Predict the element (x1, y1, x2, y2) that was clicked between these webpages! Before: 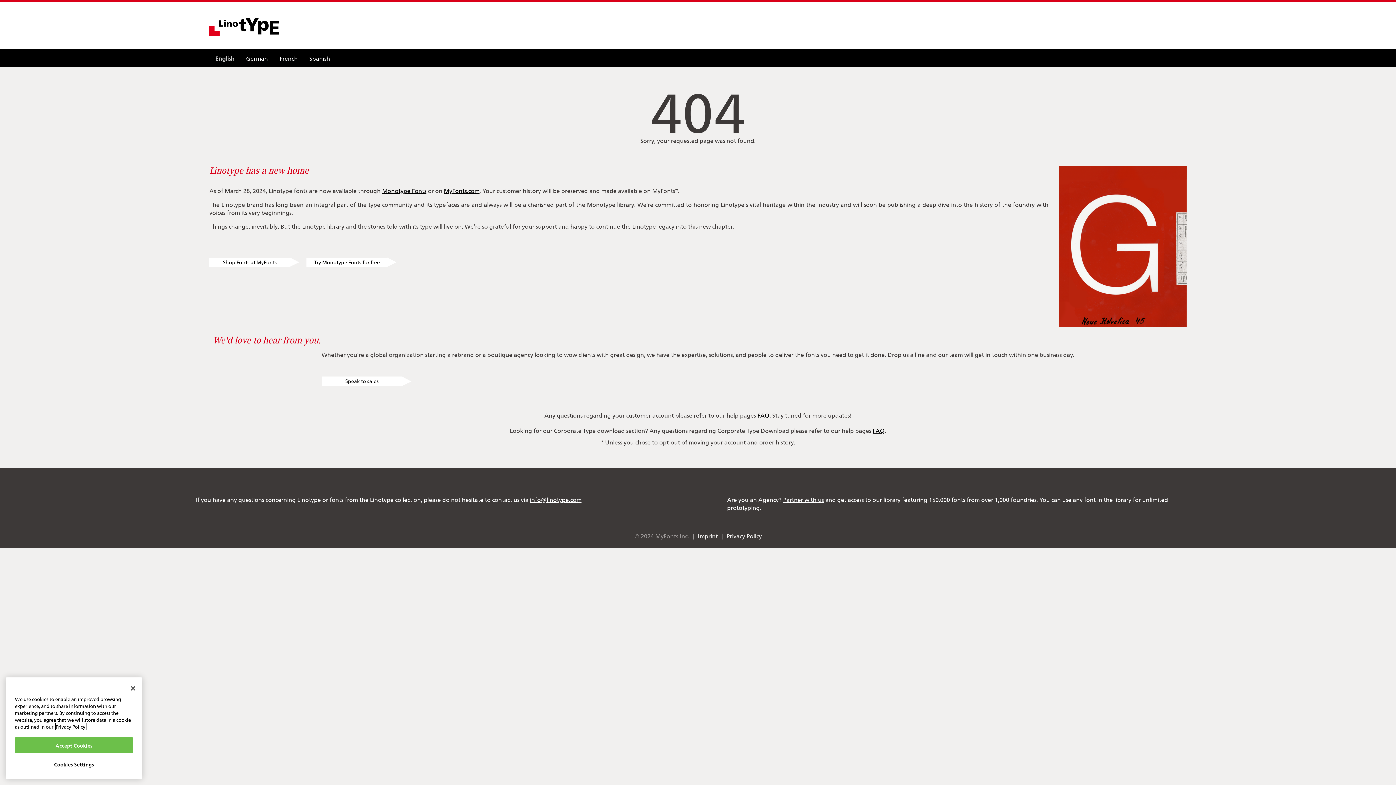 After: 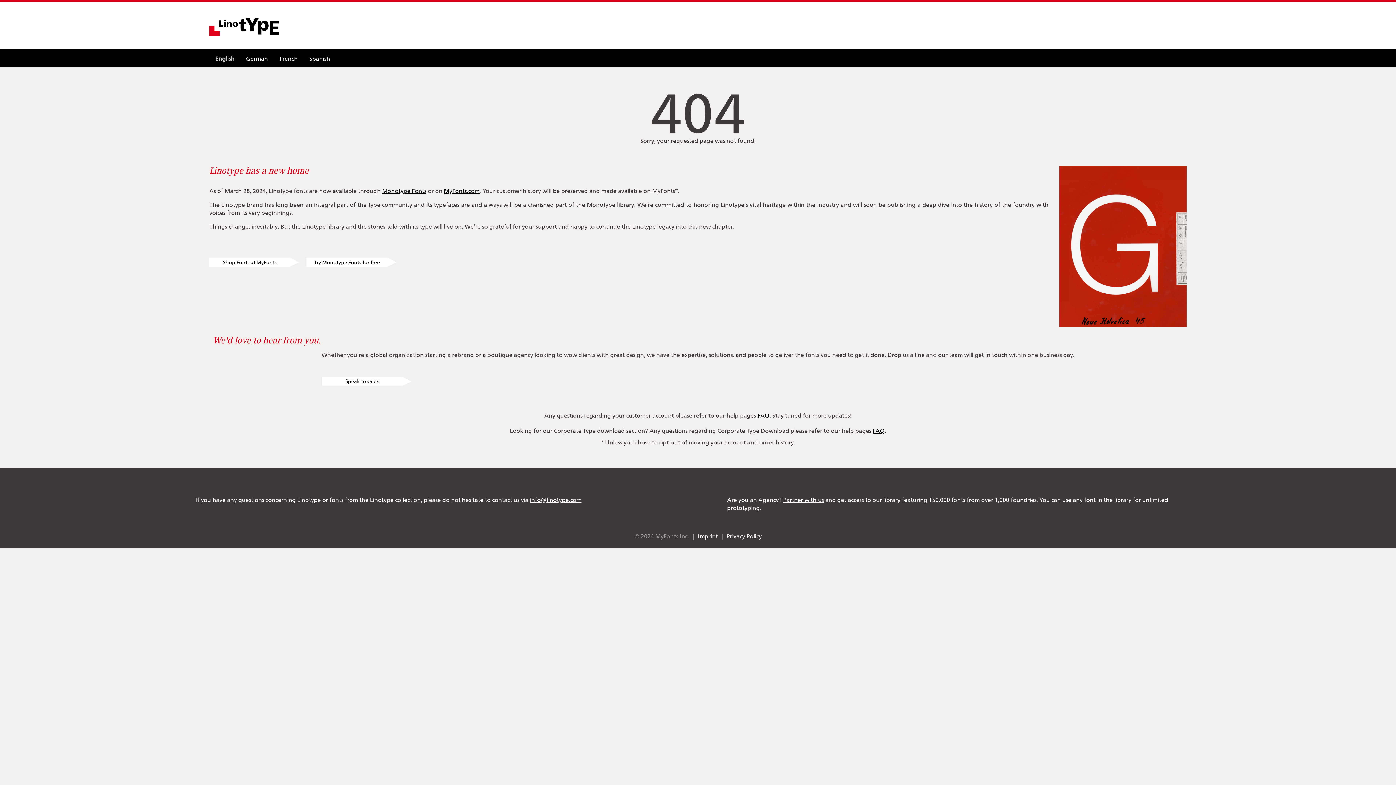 Action: bbox: (125, 711, 141, 727) label: Close